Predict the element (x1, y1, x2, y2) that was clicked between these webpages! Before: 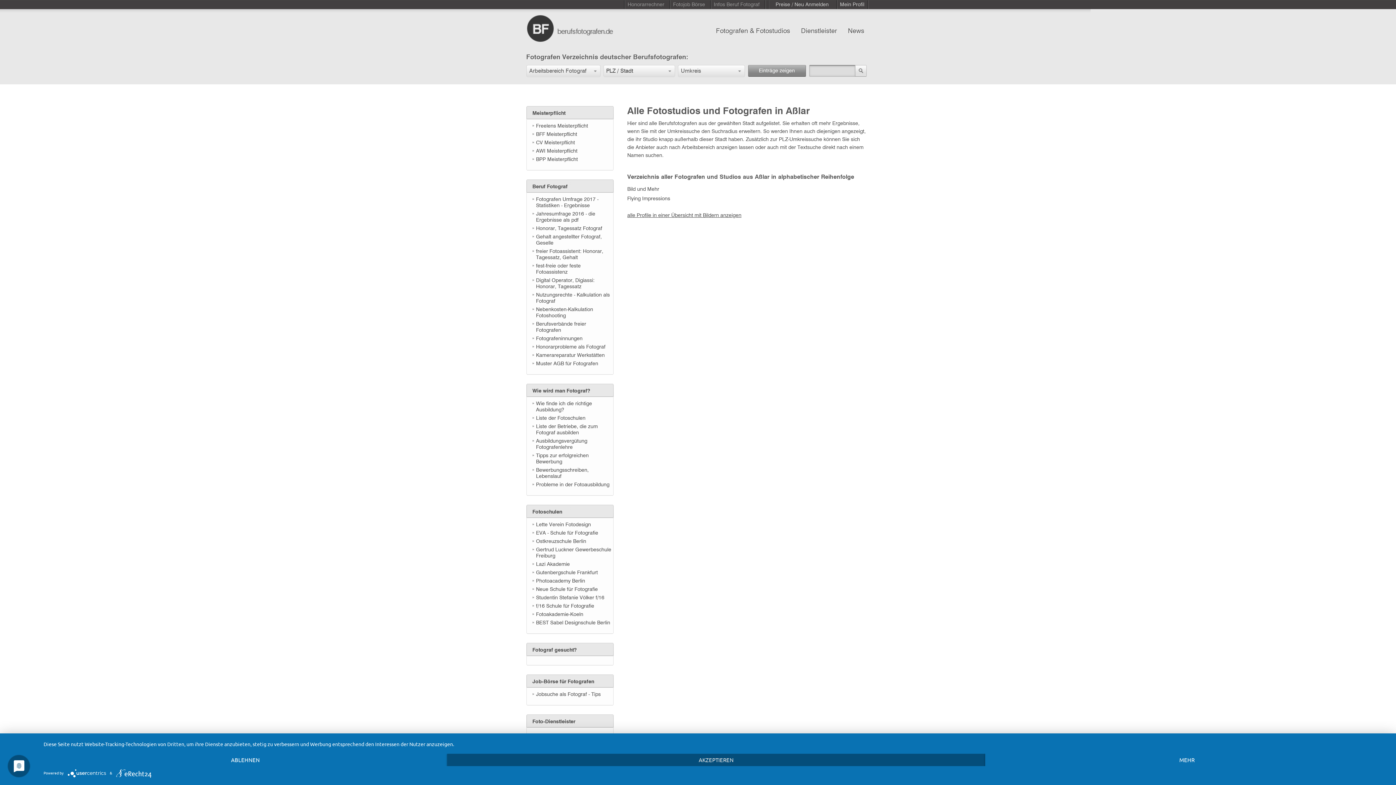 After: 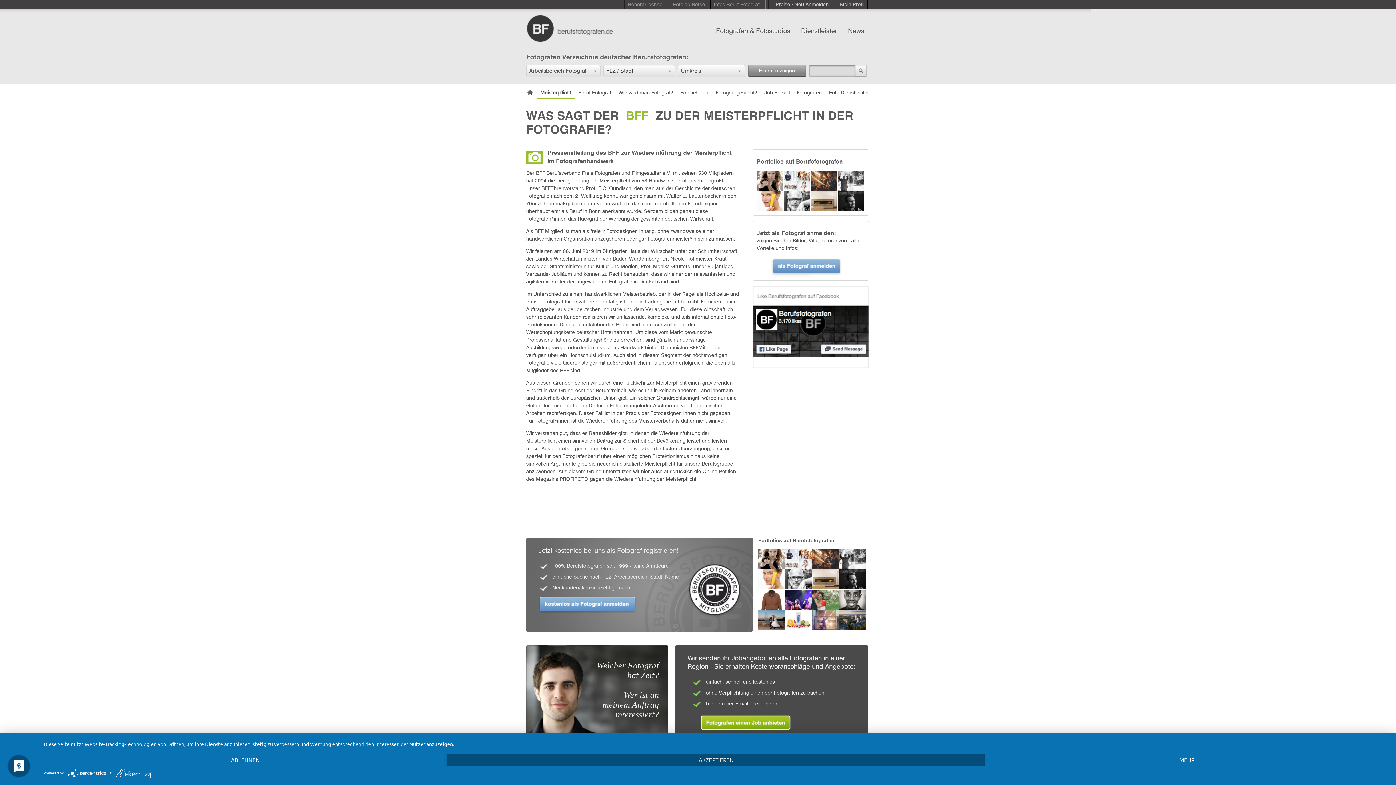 Action: bbox: (532, 131, 612, 137) label: BFF Meisterpflicht